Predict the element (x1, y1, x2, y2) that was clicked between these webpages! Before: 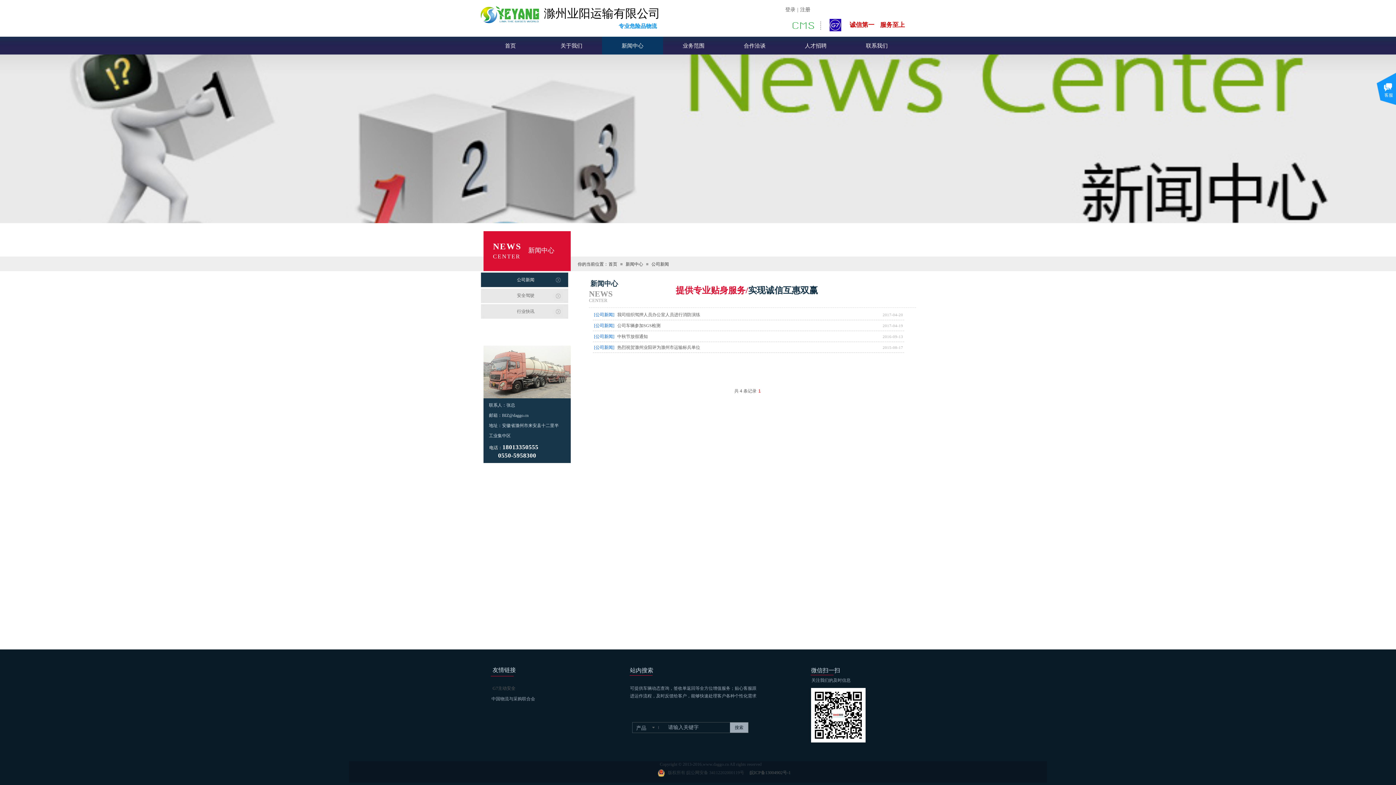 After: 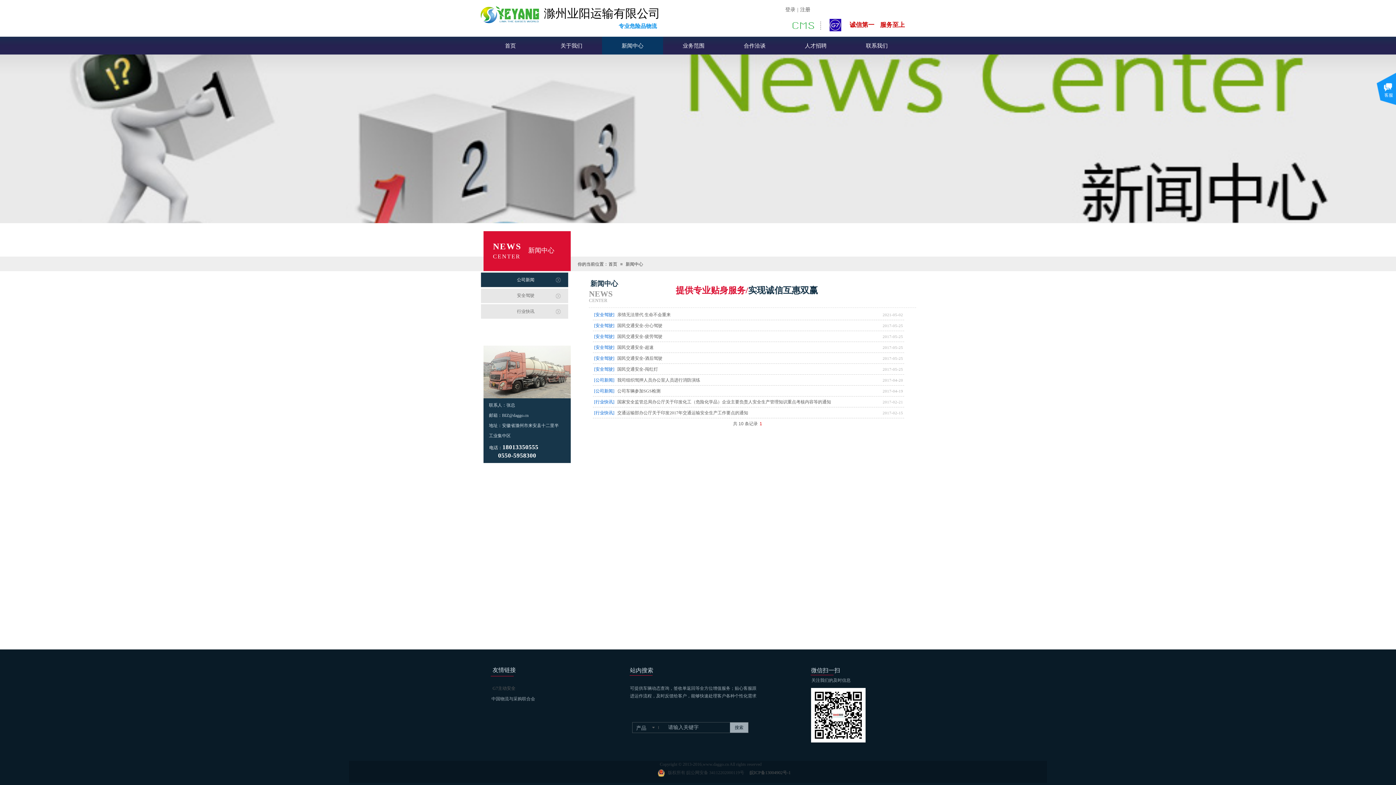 Action: bbox: (625, 261, 643, 266) label: 新闻中心